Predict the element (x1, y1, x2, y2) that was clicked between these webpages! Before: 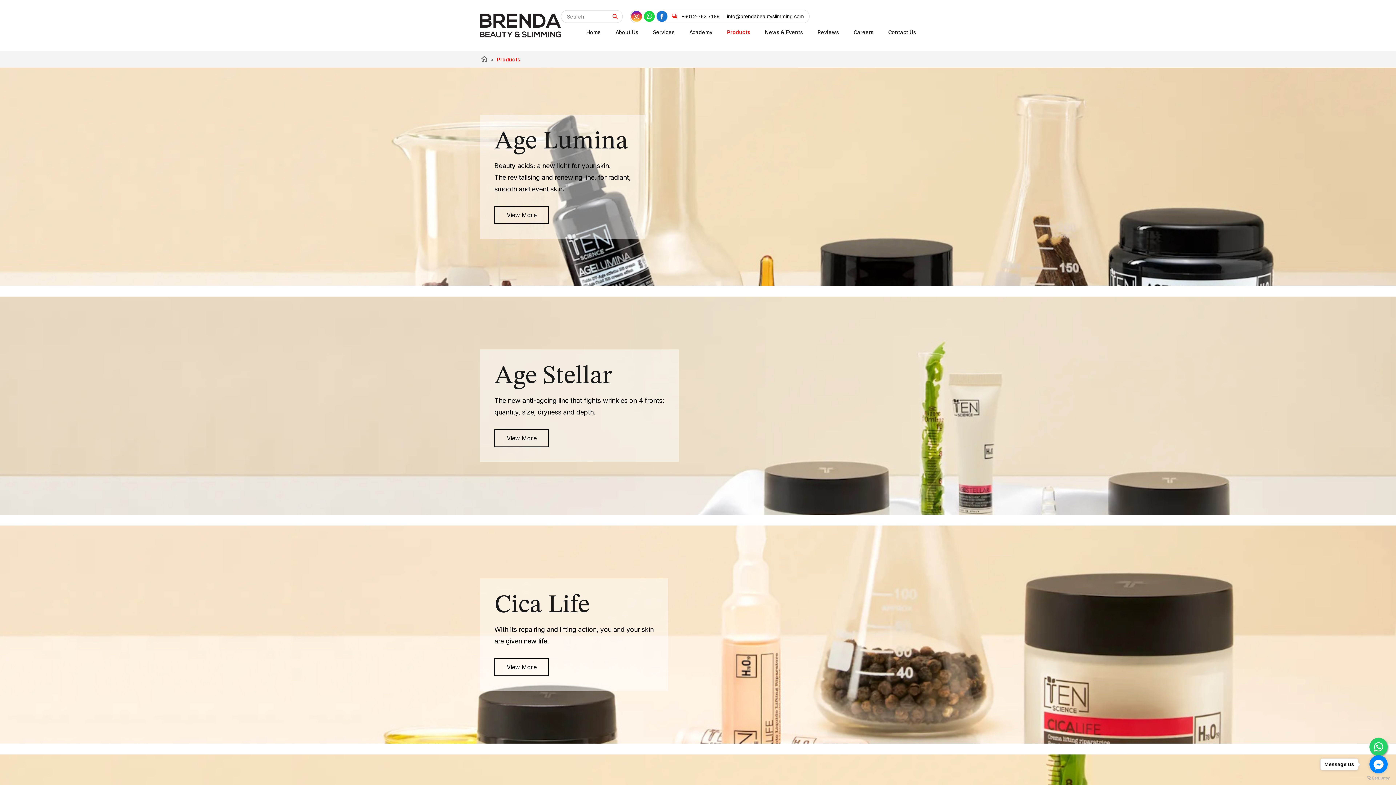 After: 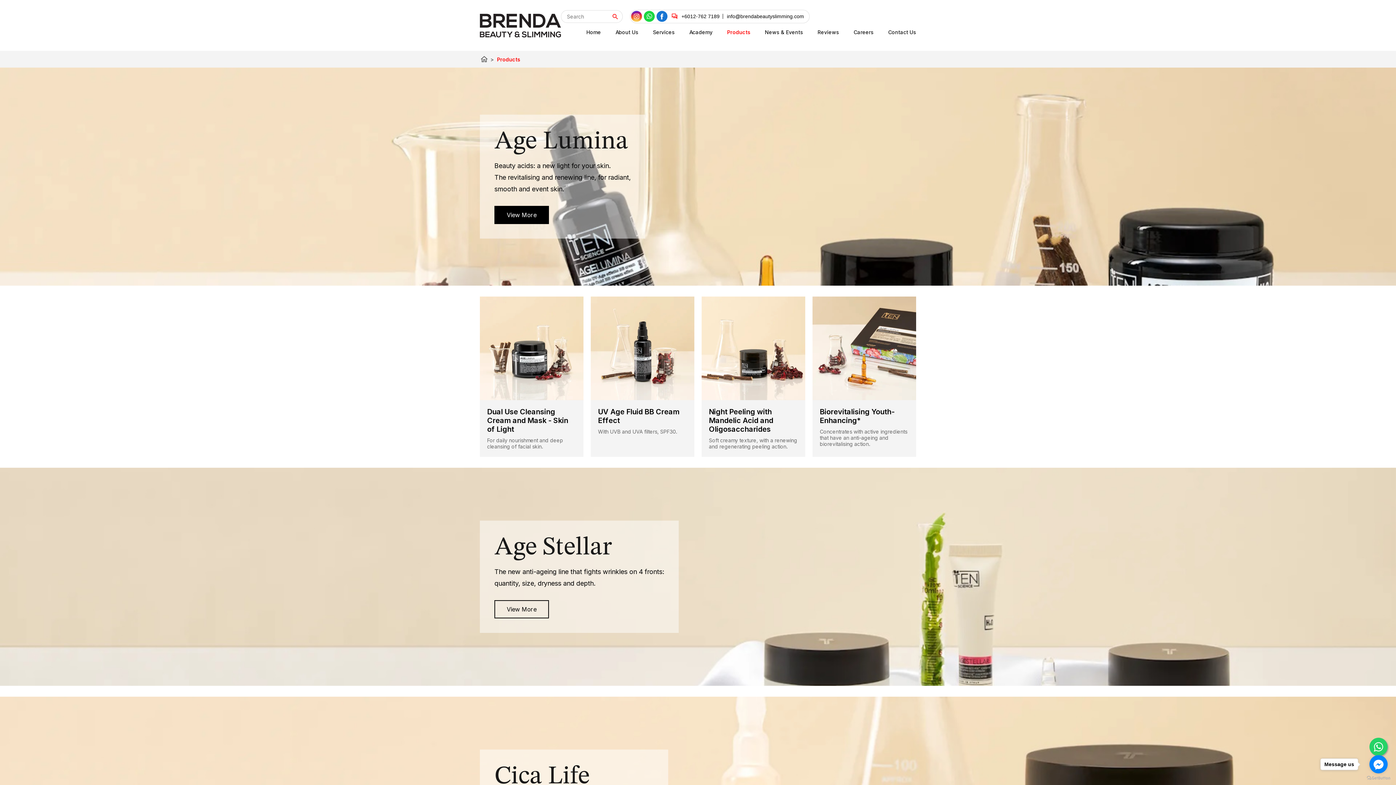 Action: label: View More bbox: (494, 206, 549, 224)